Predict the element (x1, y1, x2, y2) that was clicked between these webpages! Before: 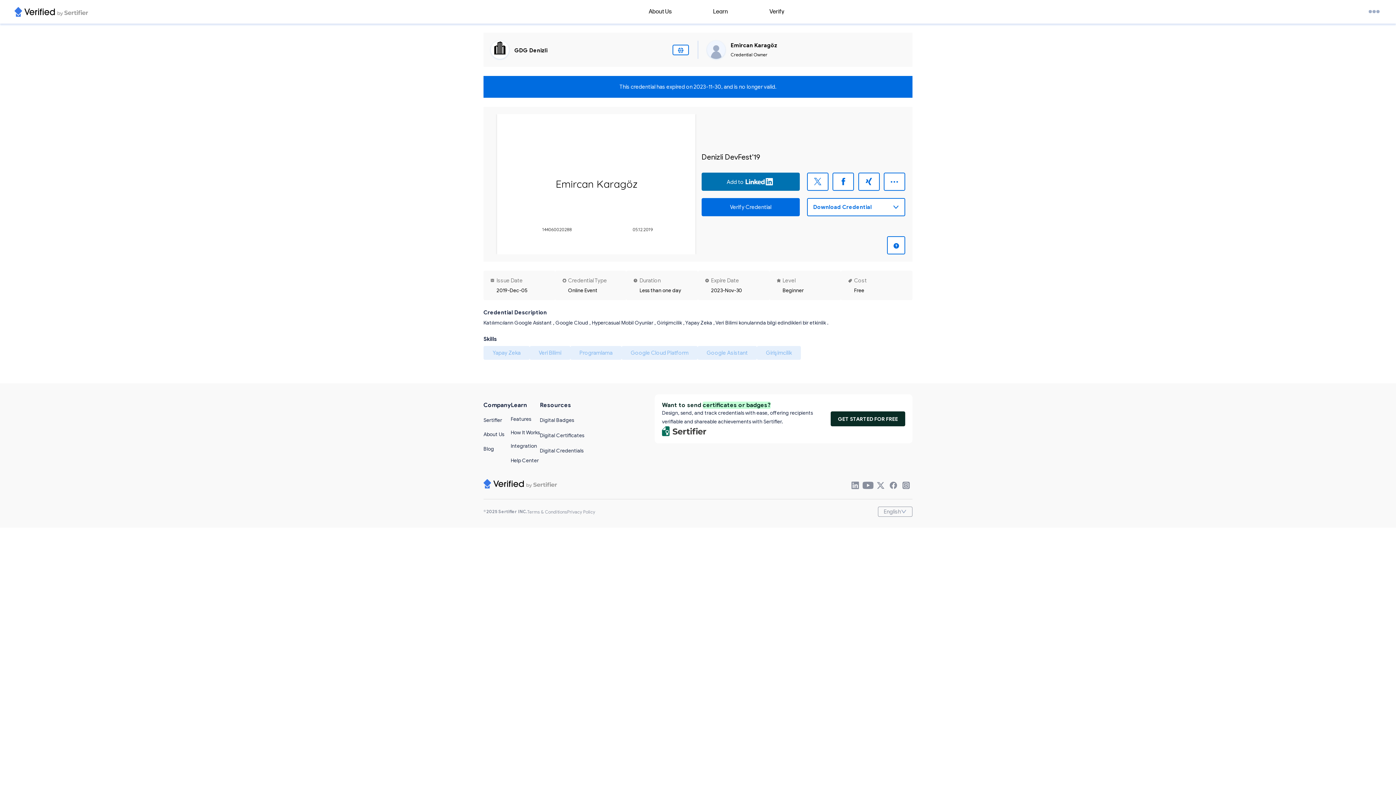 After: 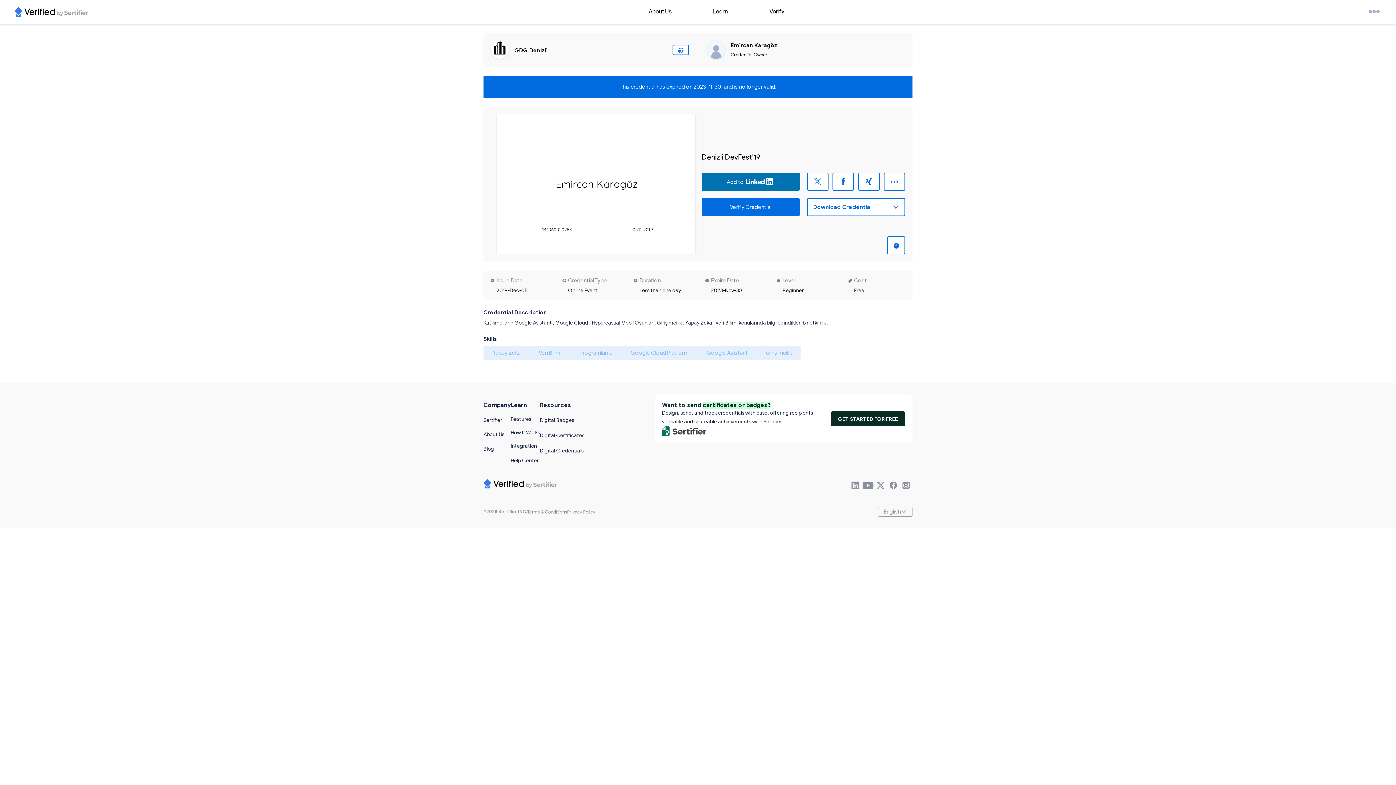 Action: label: Privacy Policy bbox: (567, 507, 595, 516)